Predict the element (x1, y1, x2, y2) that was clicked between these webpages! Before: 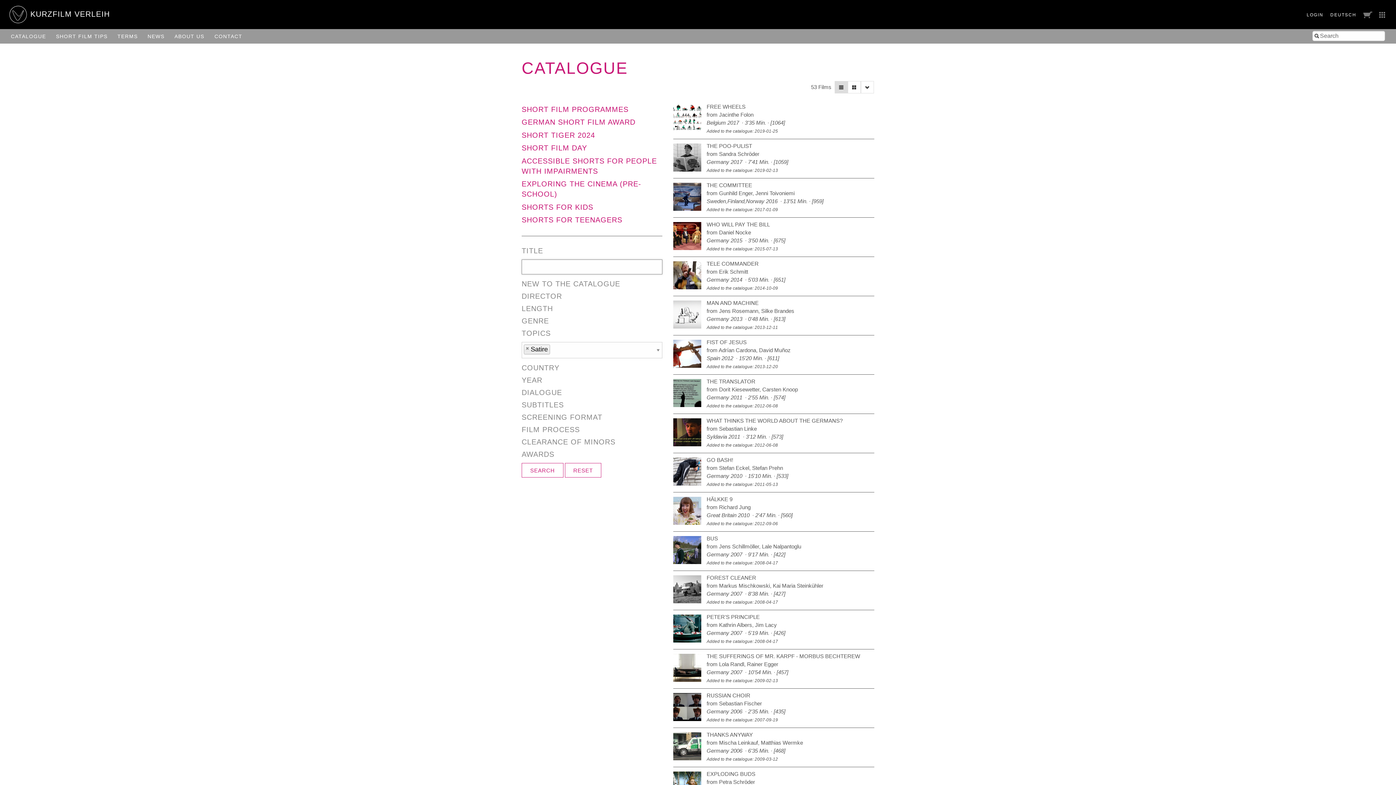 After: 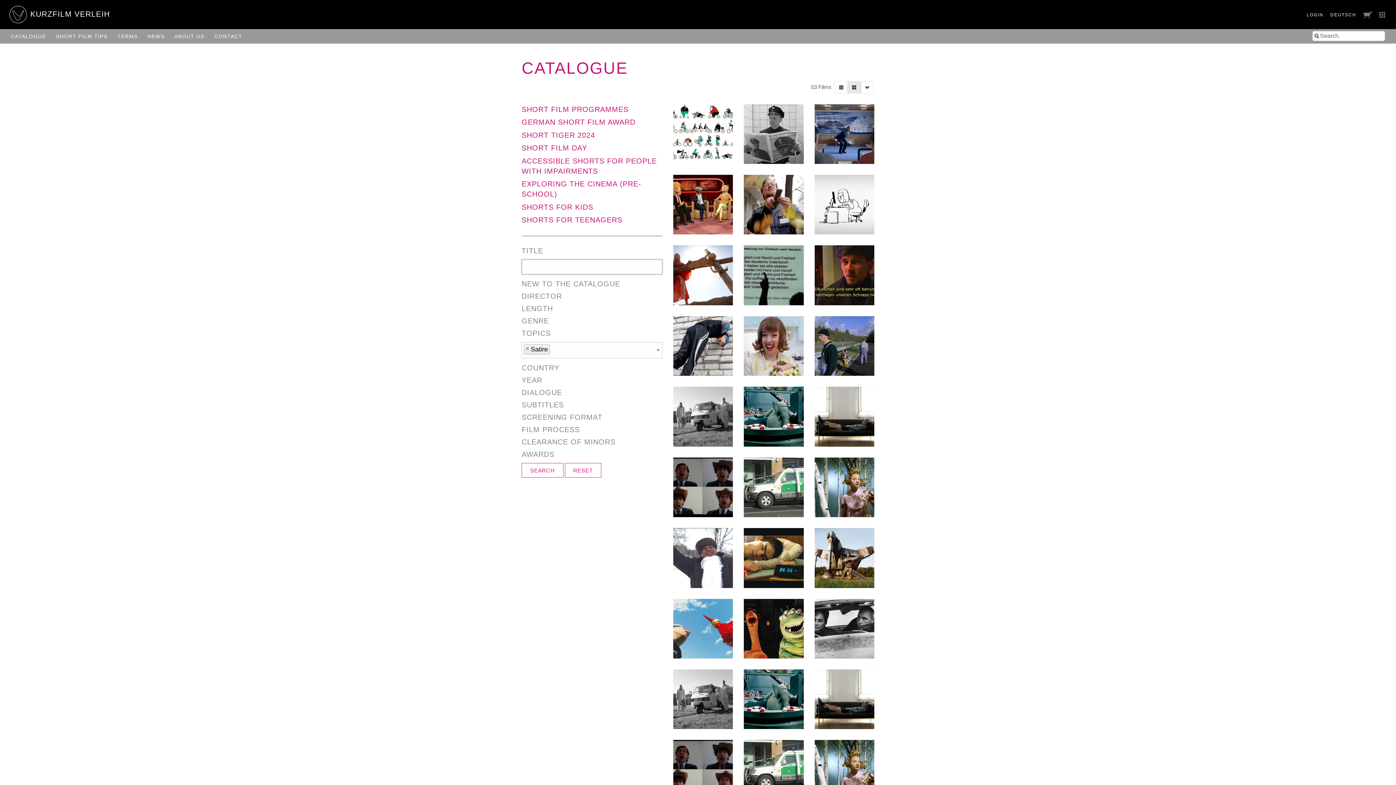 Action: bbox: (848, 80, 861, 93)